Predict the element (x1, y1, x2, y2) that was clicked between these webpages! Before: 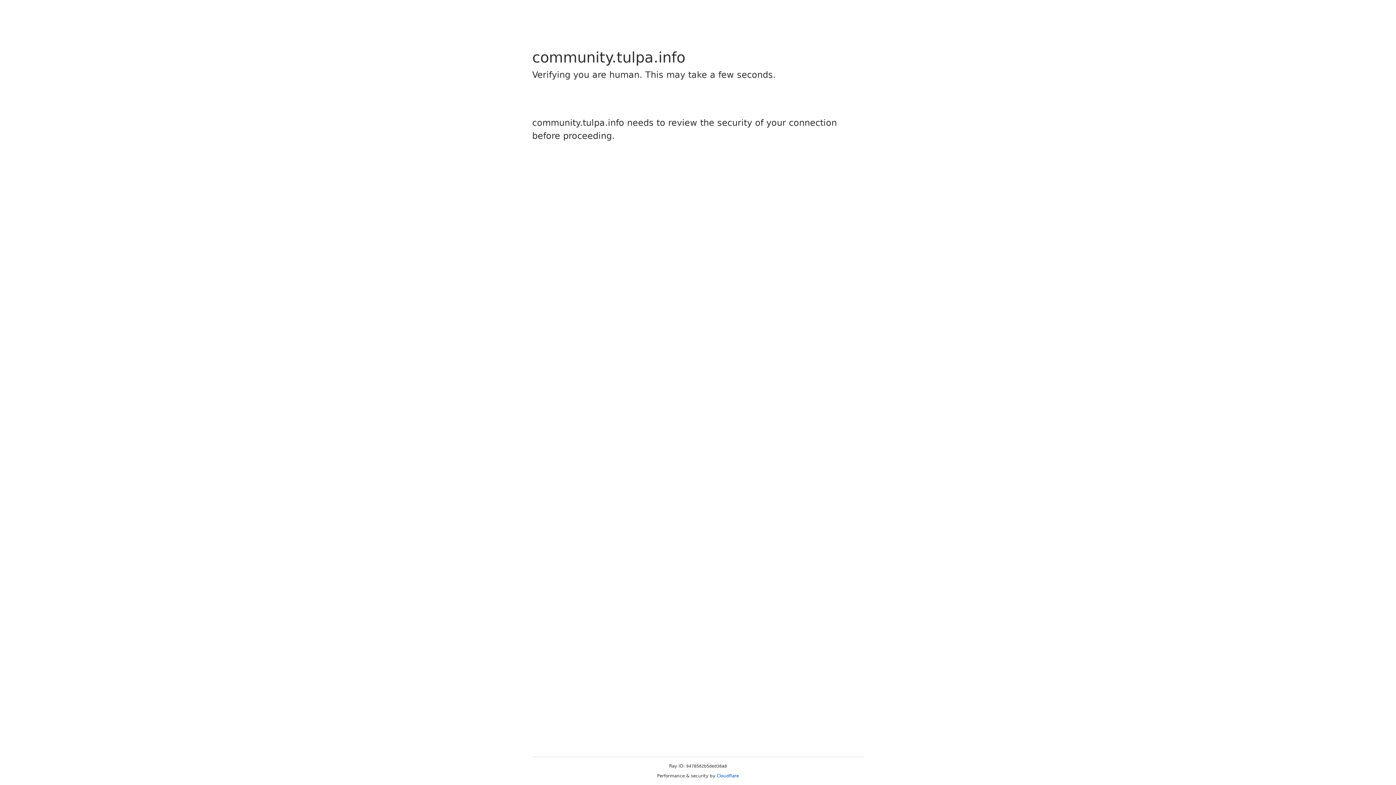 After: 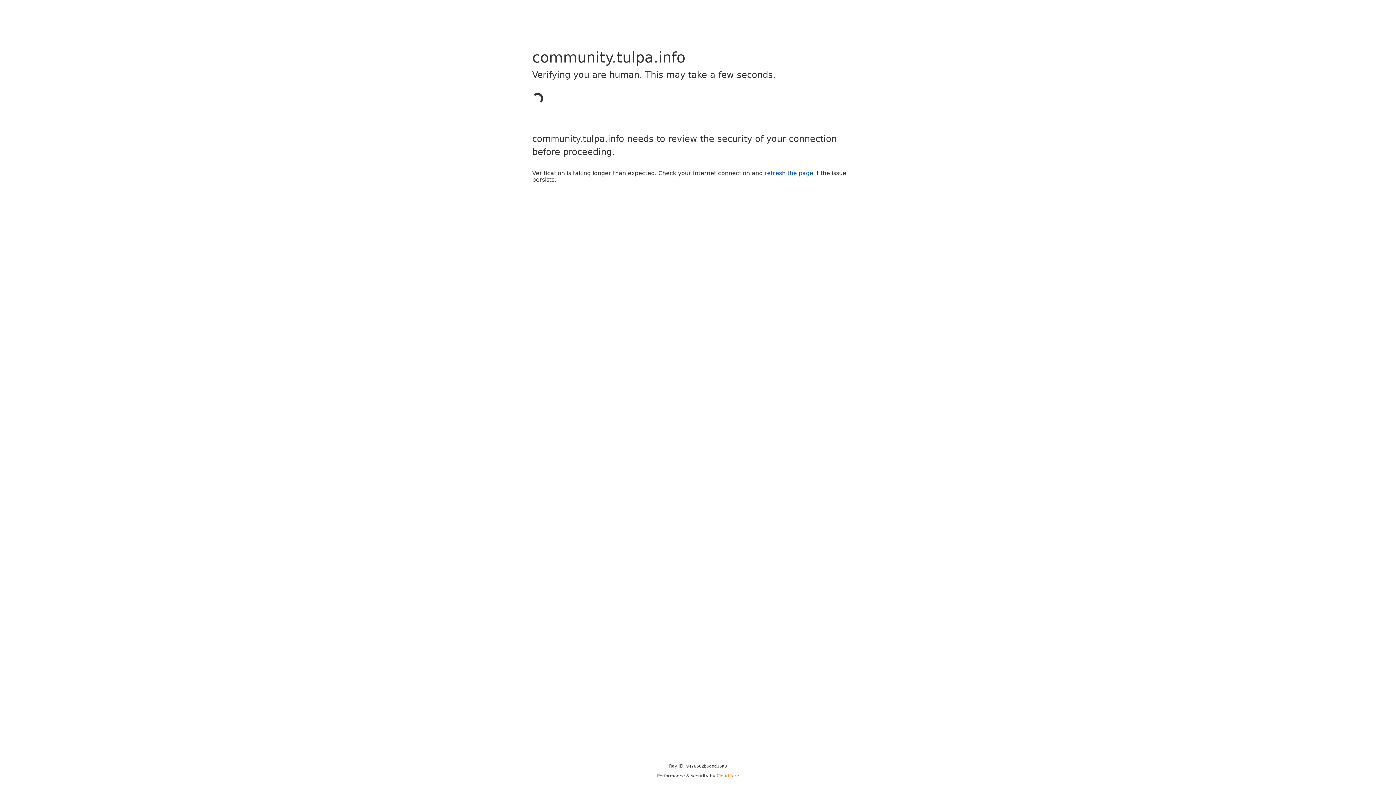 Action: label: Cloudflare bbox: (716, 773, 739, 778)